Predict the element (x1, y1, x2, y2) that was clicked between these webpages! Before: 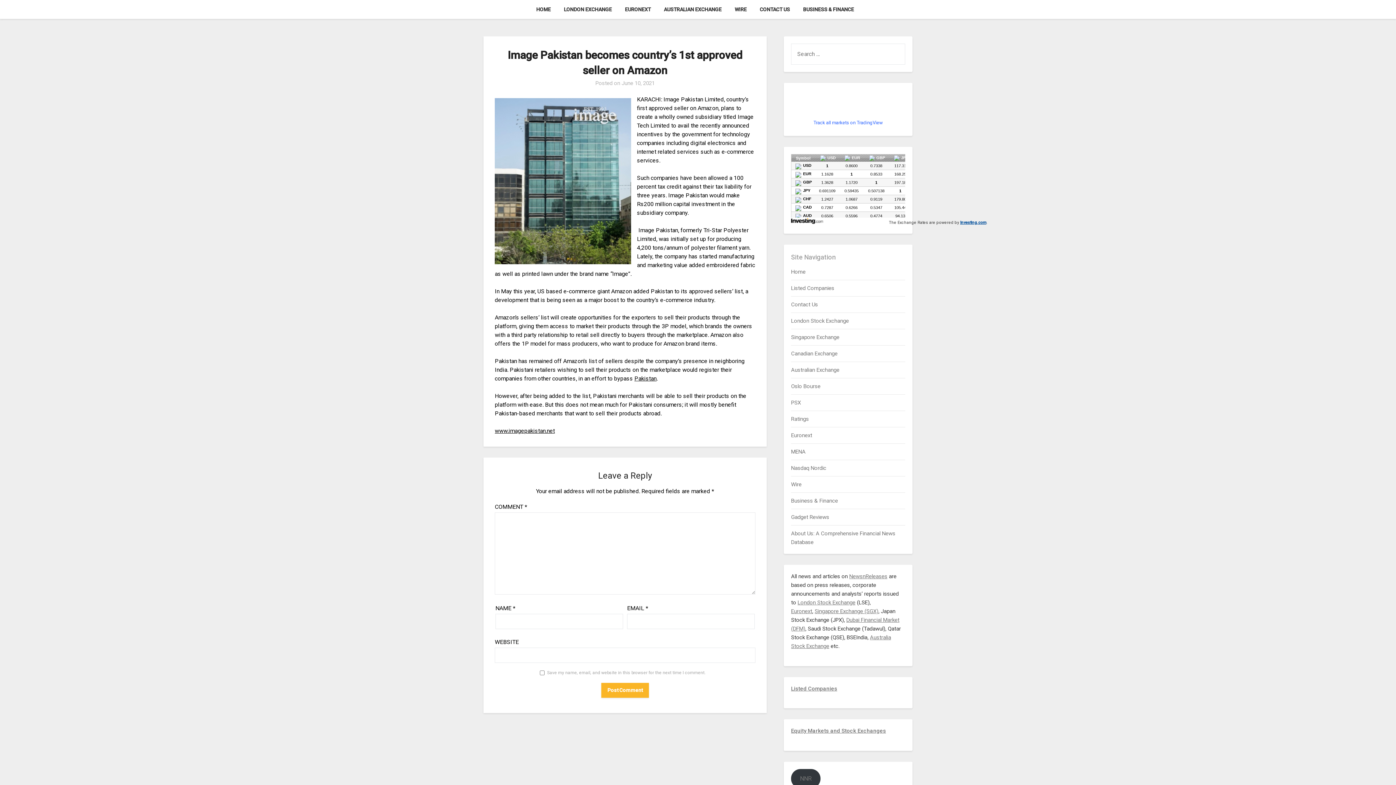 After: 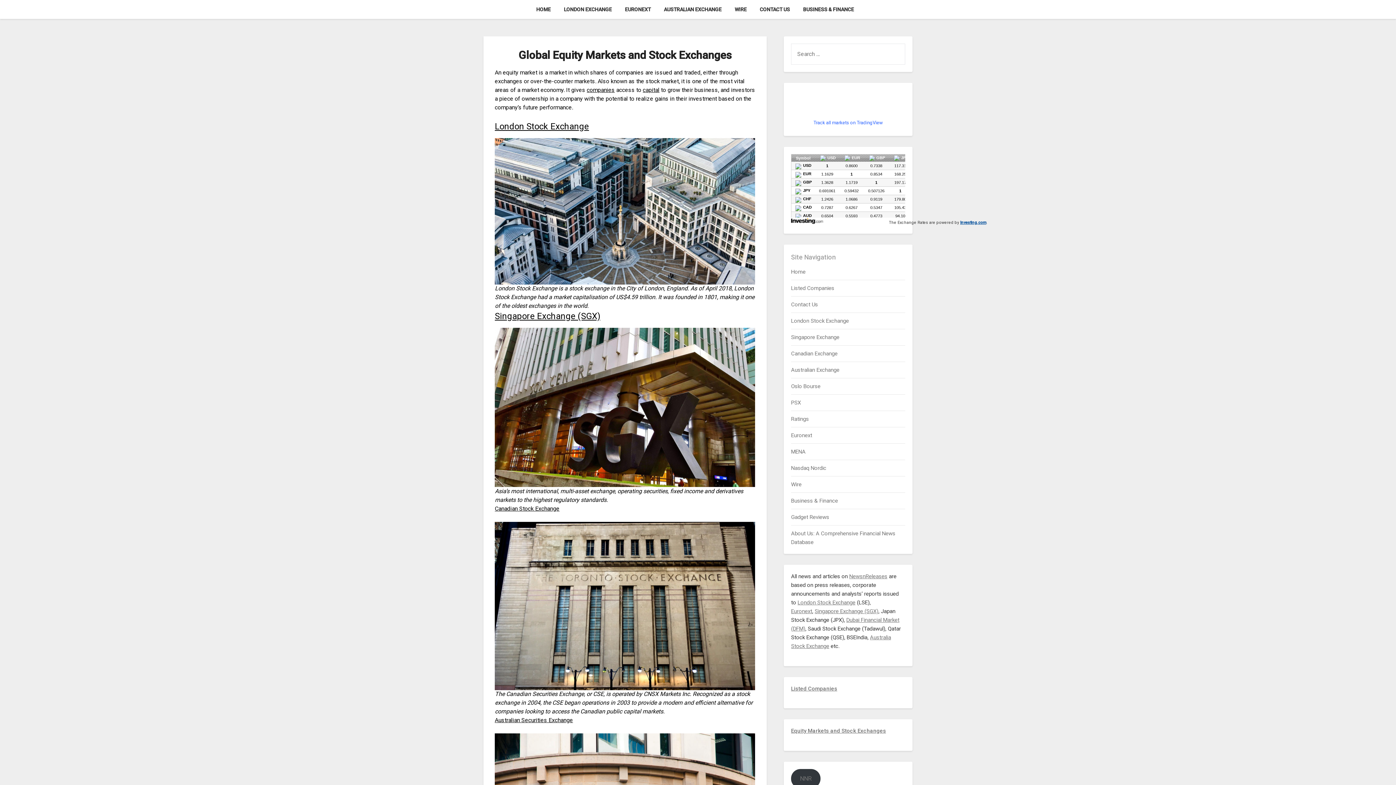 Action: bbox: (791, 728, 886, 734) label: Equity Markets and Stock Exchanges